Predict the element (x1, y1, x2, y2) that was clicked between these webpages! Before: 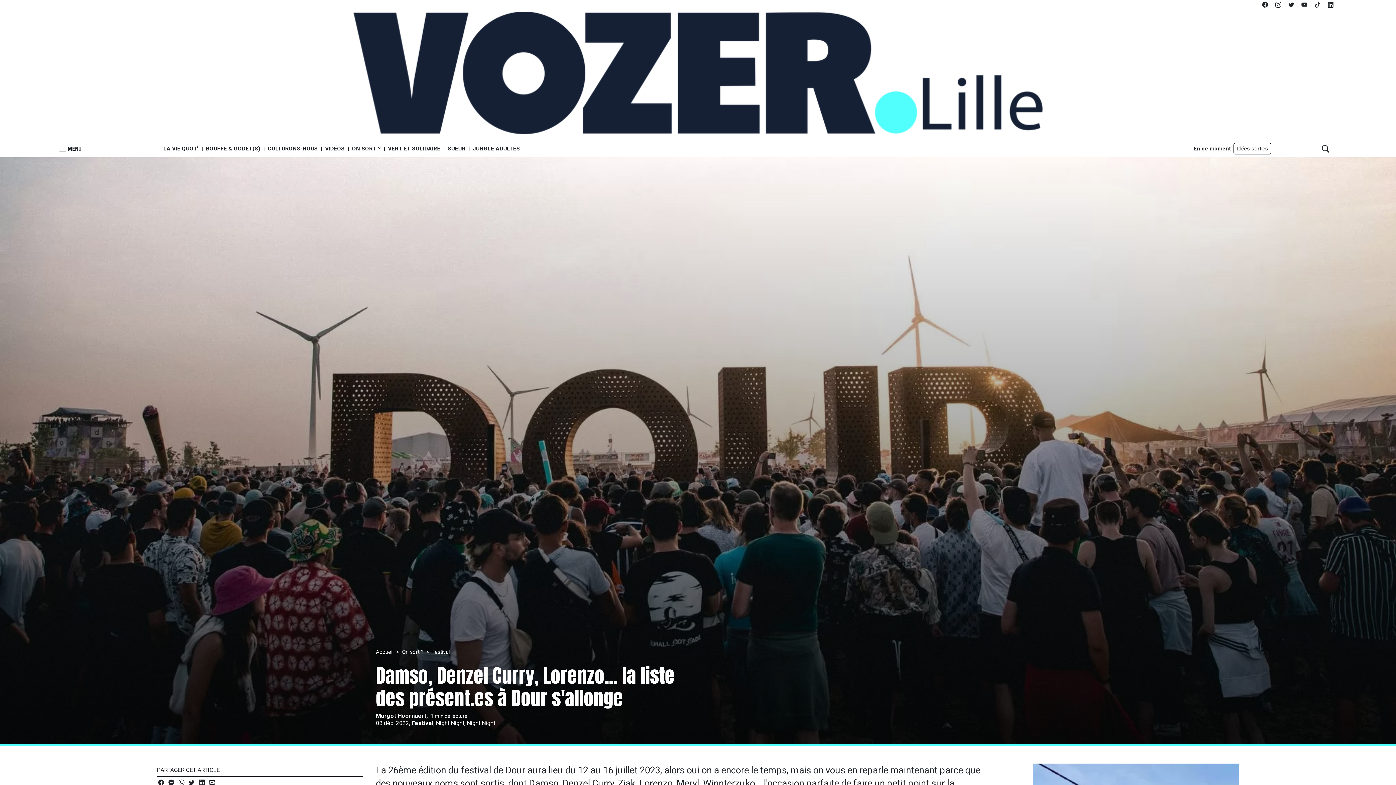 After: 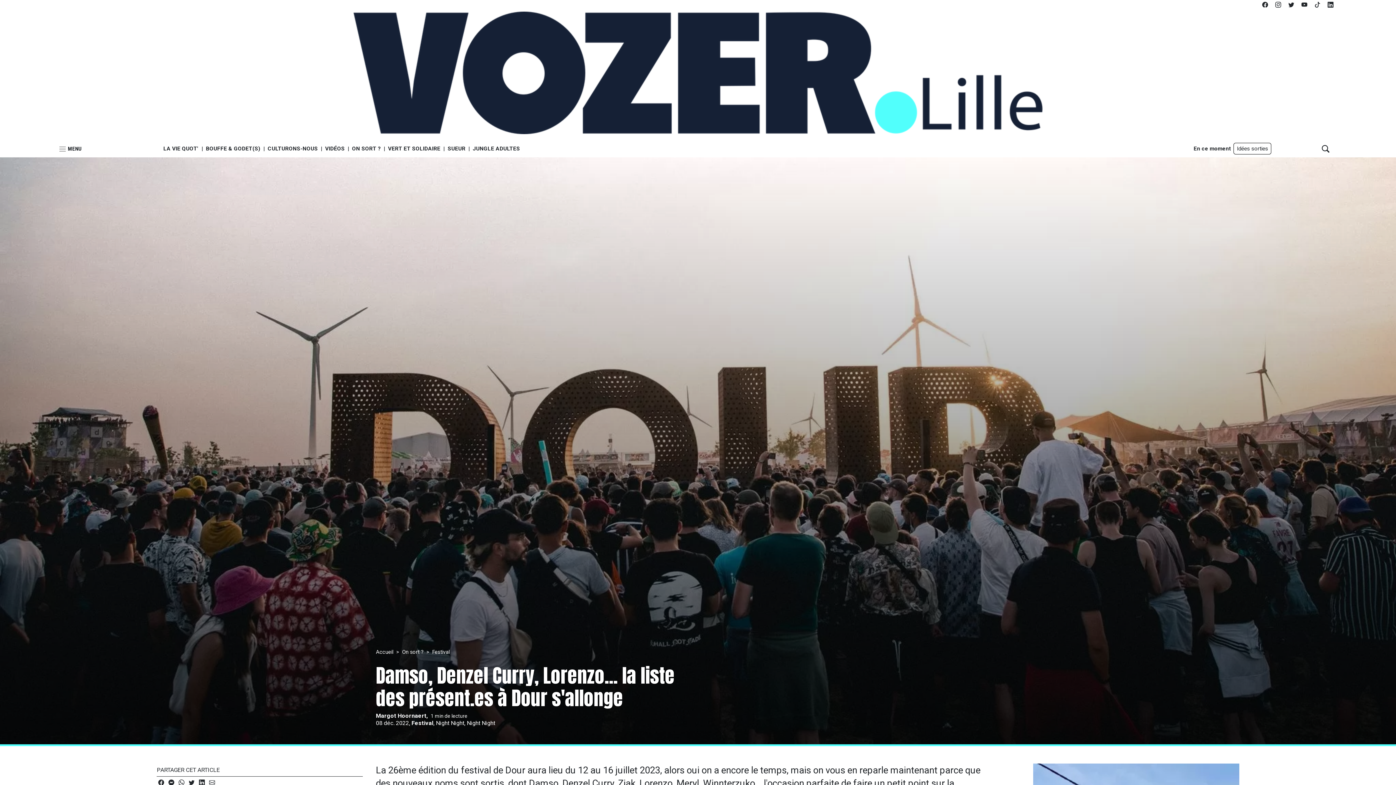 Action: bbox: (1275, 0, 1281, 7)